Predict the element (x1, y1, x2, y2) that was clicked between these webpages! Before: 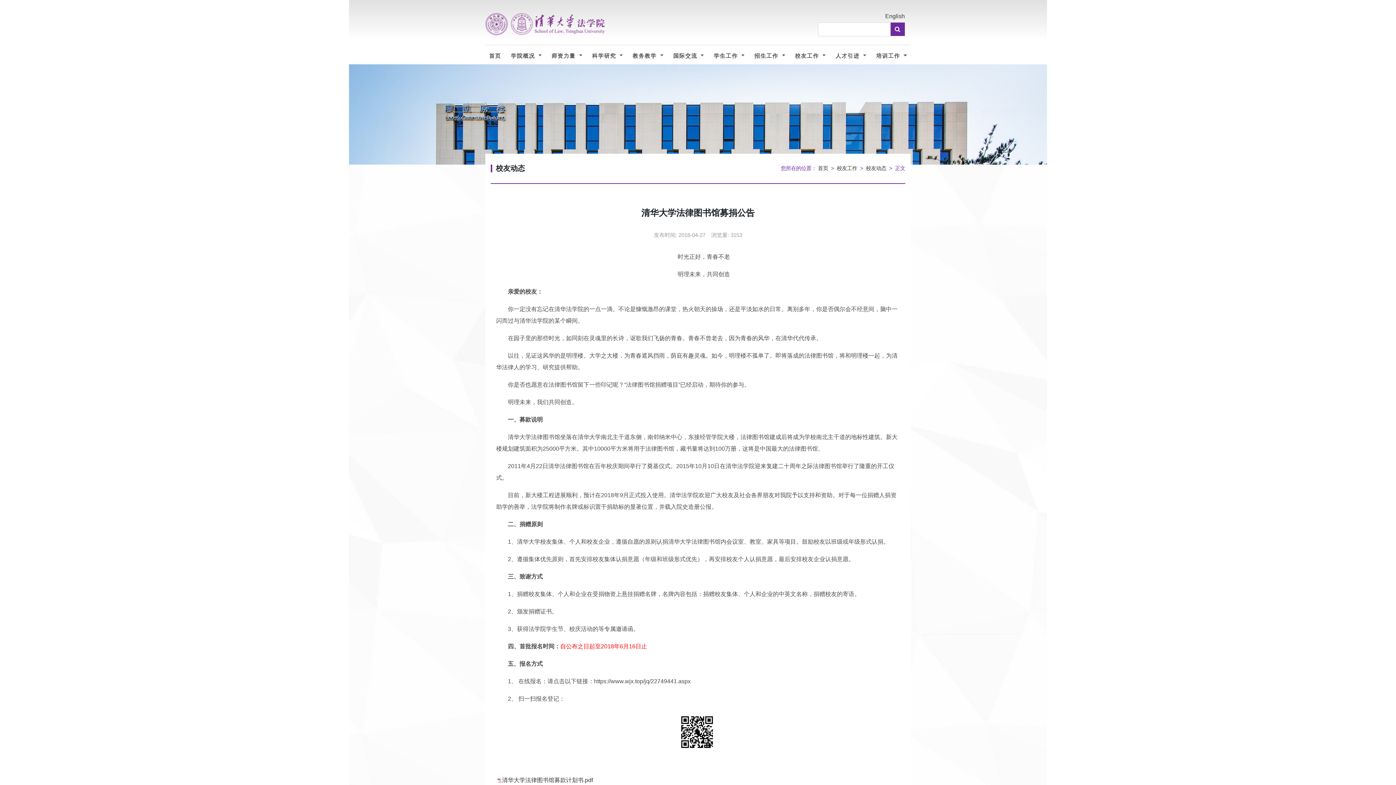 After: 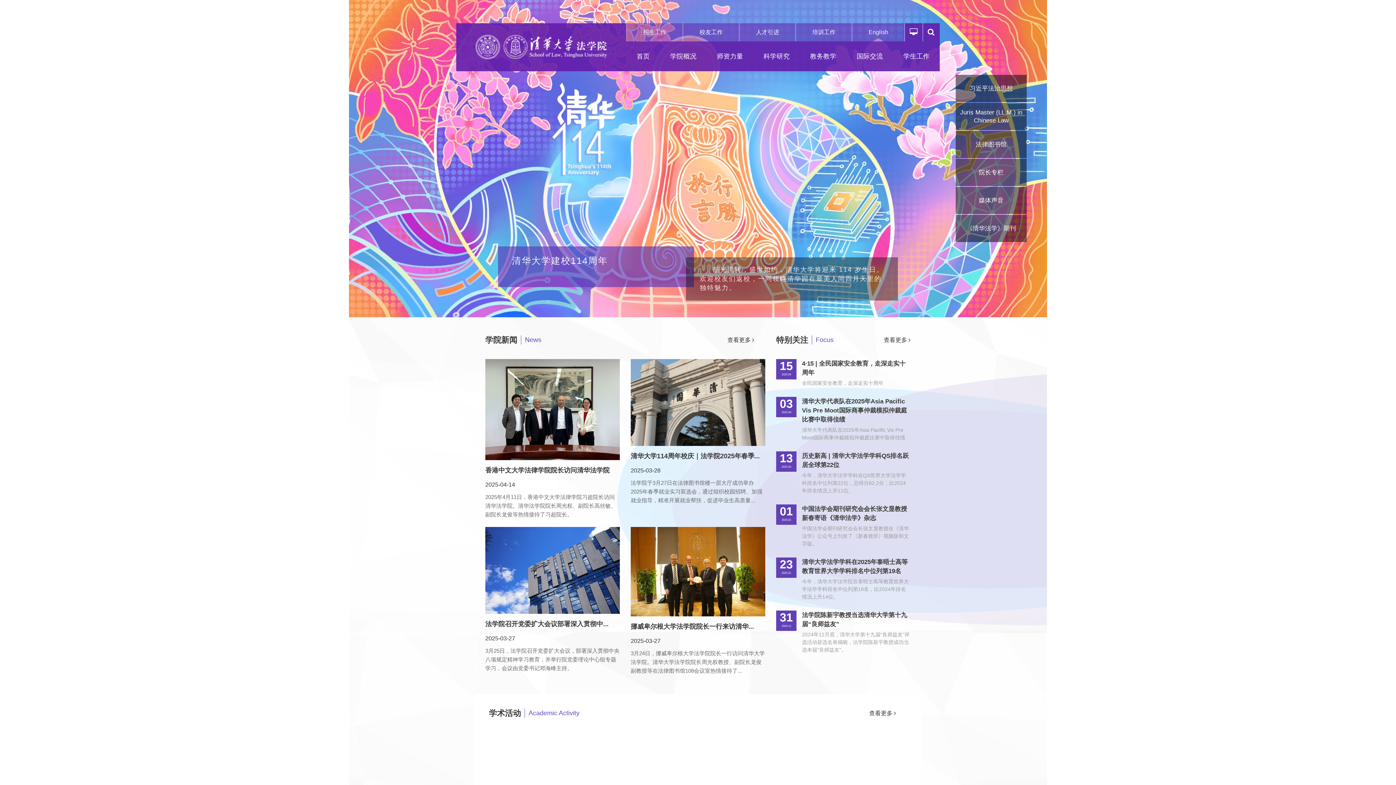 Action: bbox: (485, 45, 505, 64) label: 首页